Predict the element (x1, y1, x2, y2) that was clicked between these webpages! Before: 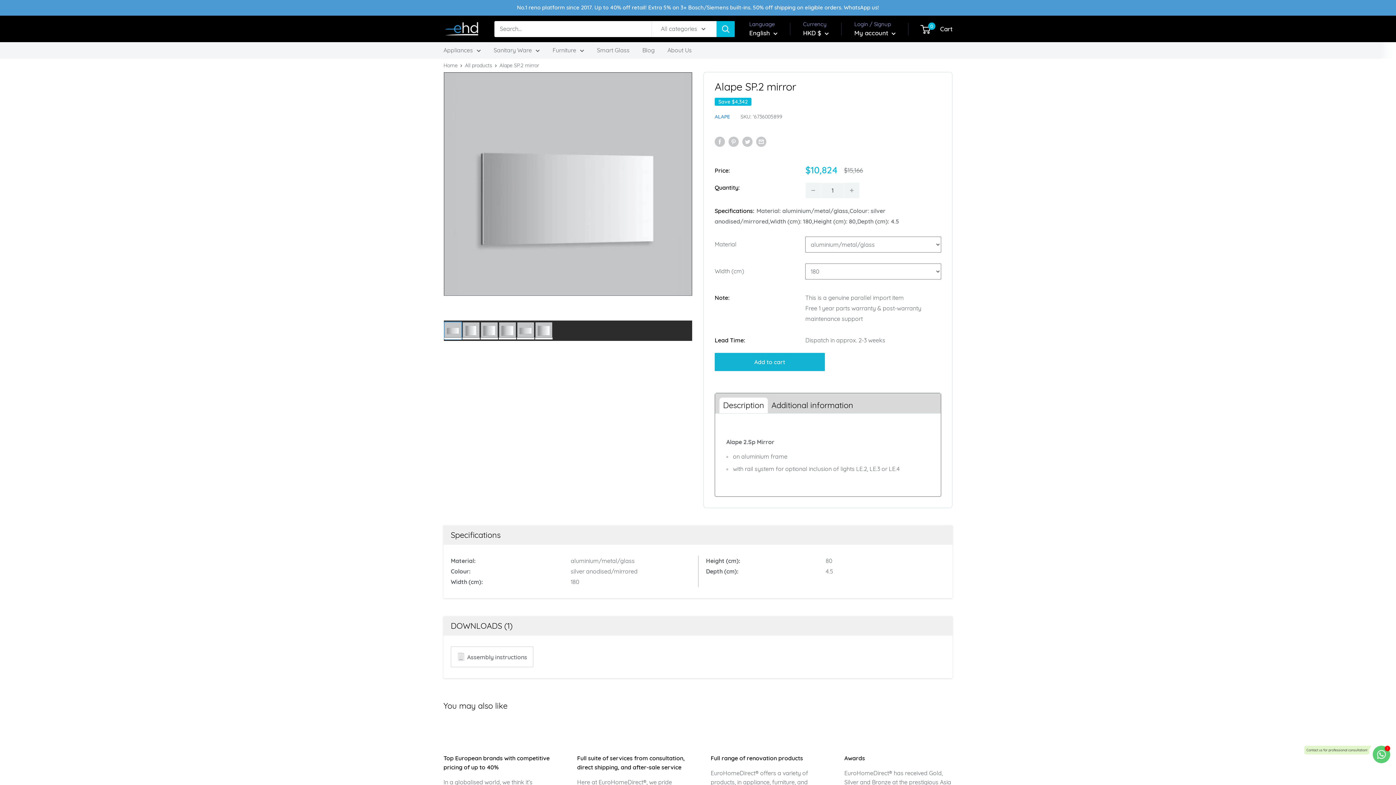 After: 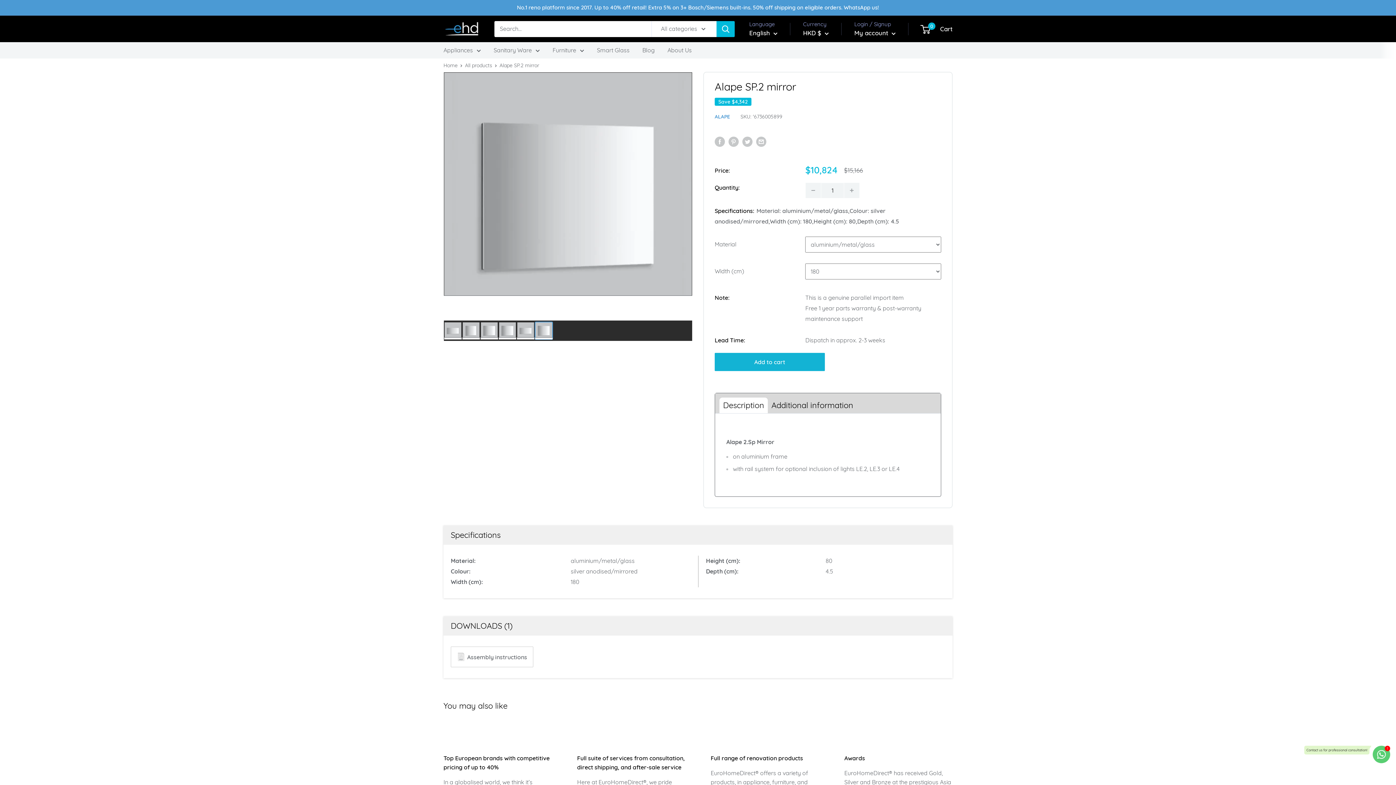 Action: bbox: (534, 321, 553, 340)